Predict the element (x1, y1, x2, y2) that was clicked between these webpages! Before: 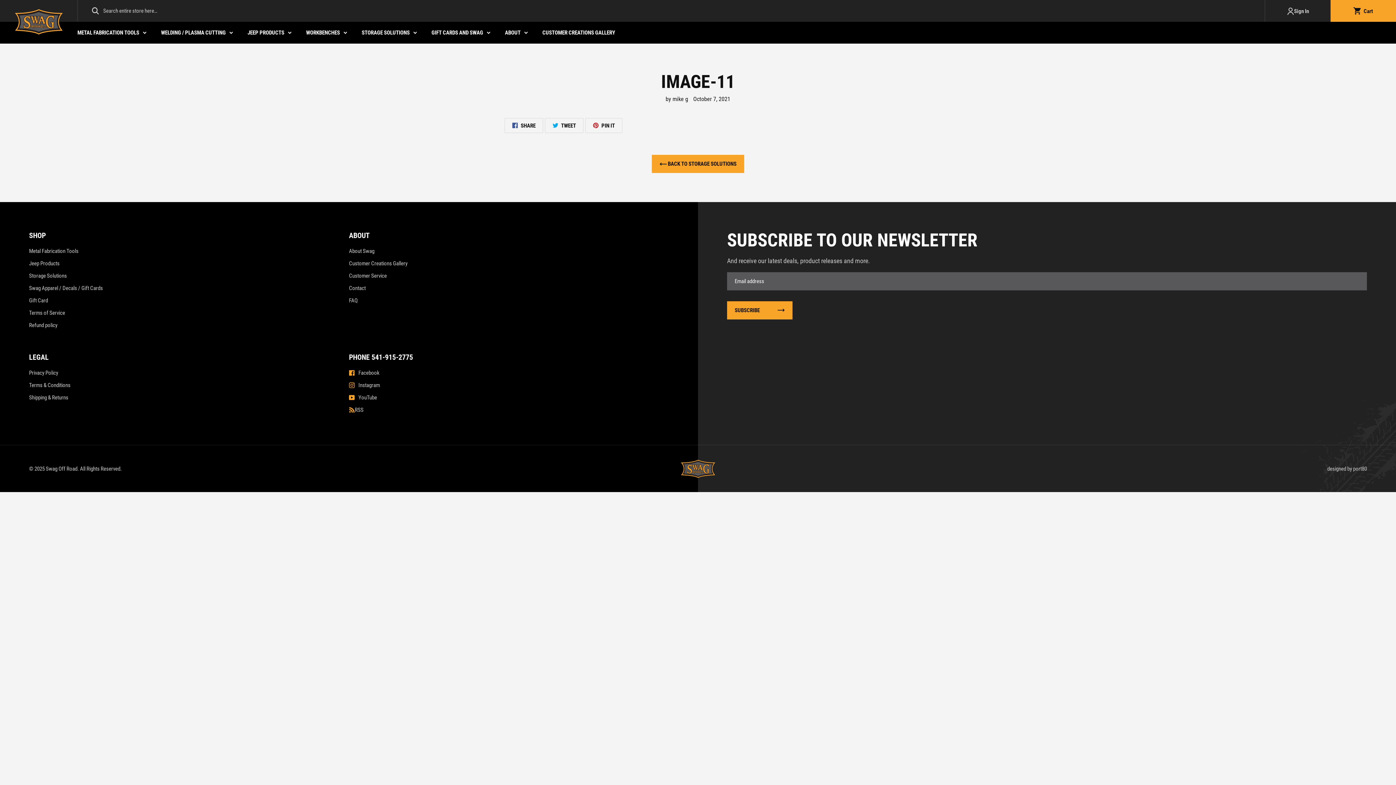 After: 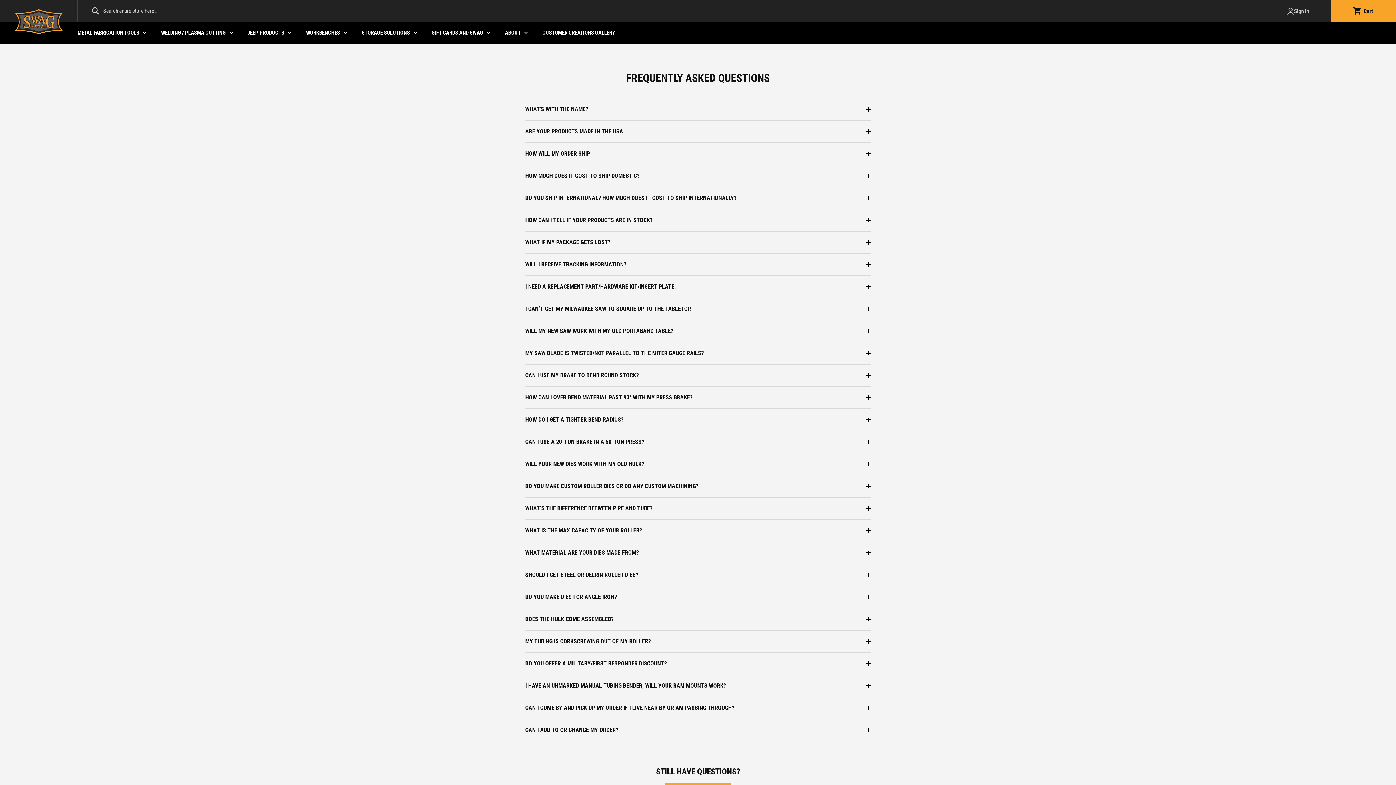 Action: label: FAQ bbox: (349, 297, 357, 304)